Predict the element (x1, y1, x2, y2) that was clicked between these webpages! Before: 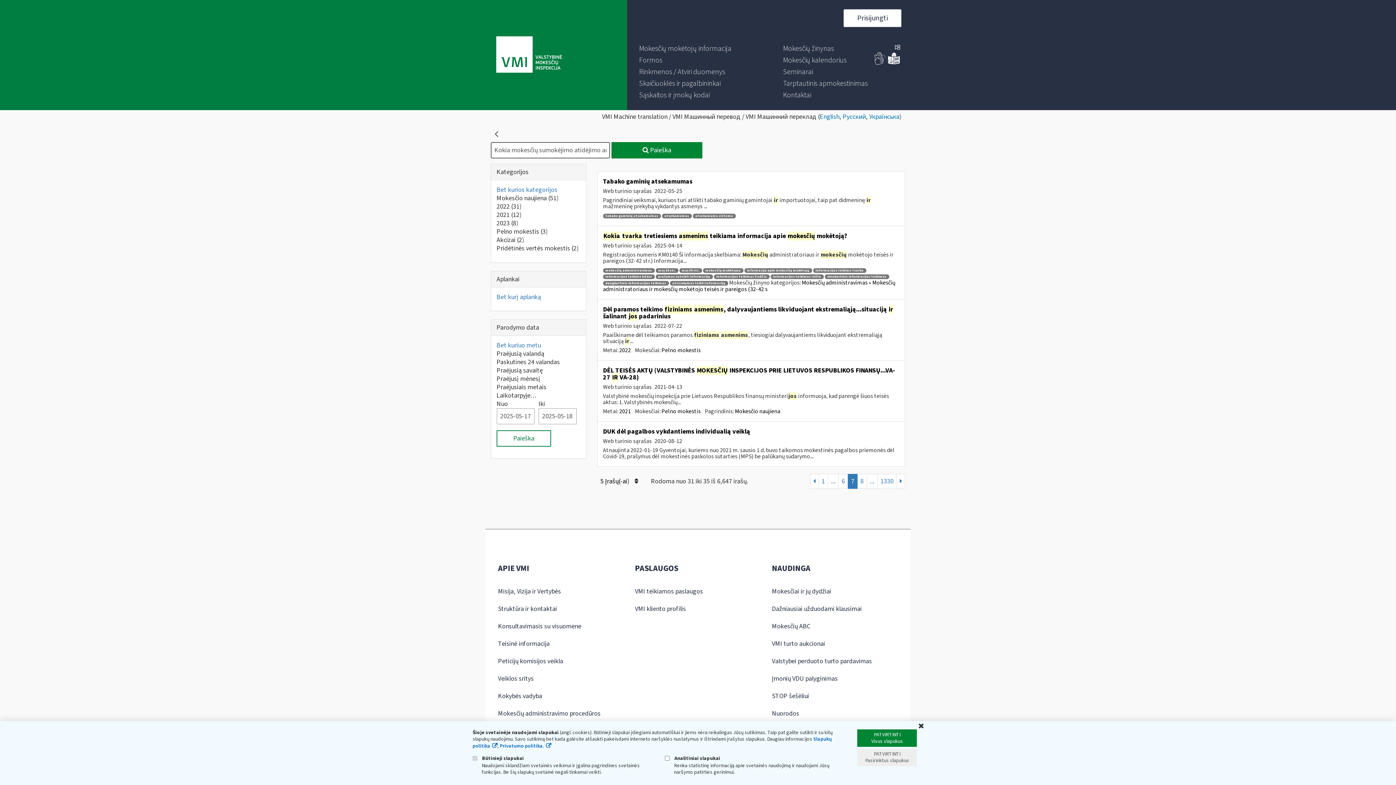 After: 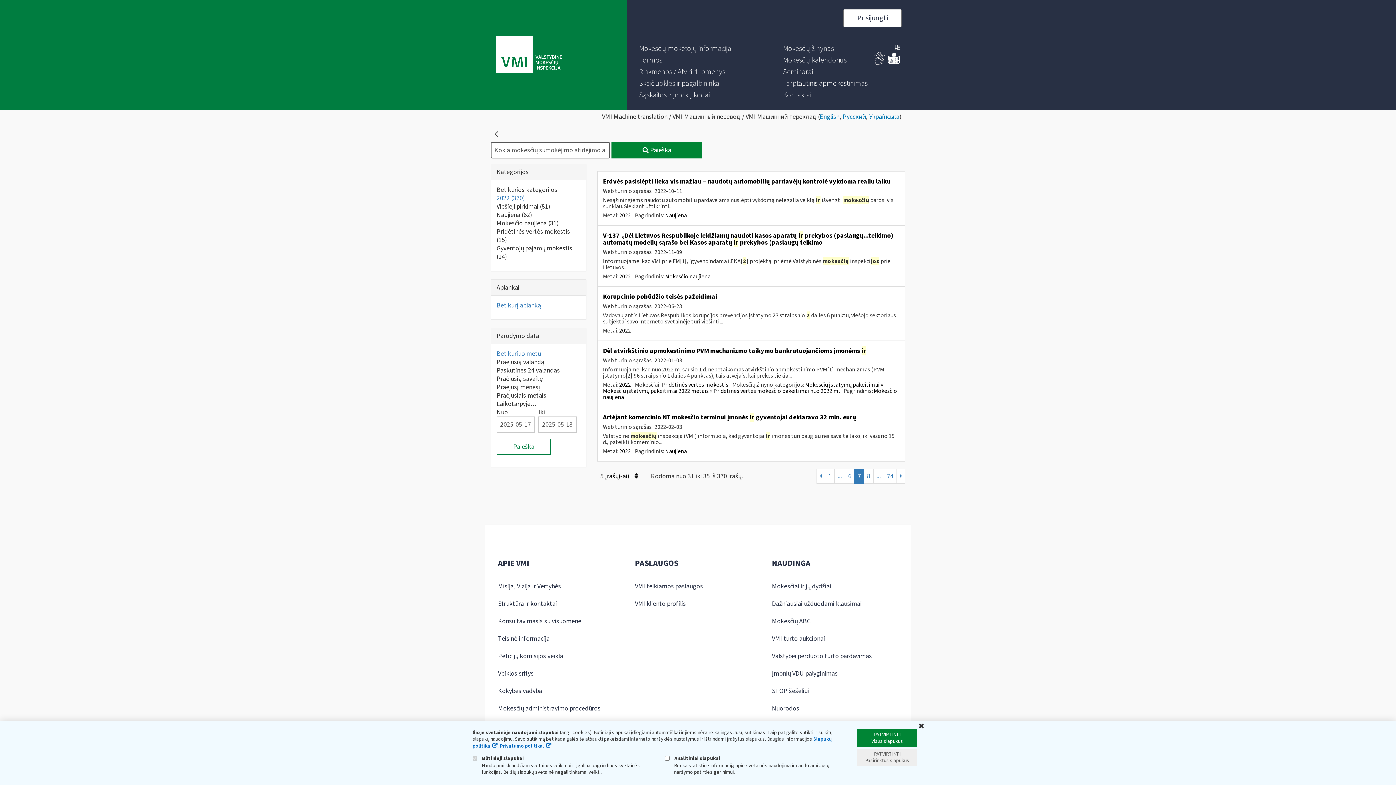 Action: bbox: (619, 346, 632, 354) label: 2022